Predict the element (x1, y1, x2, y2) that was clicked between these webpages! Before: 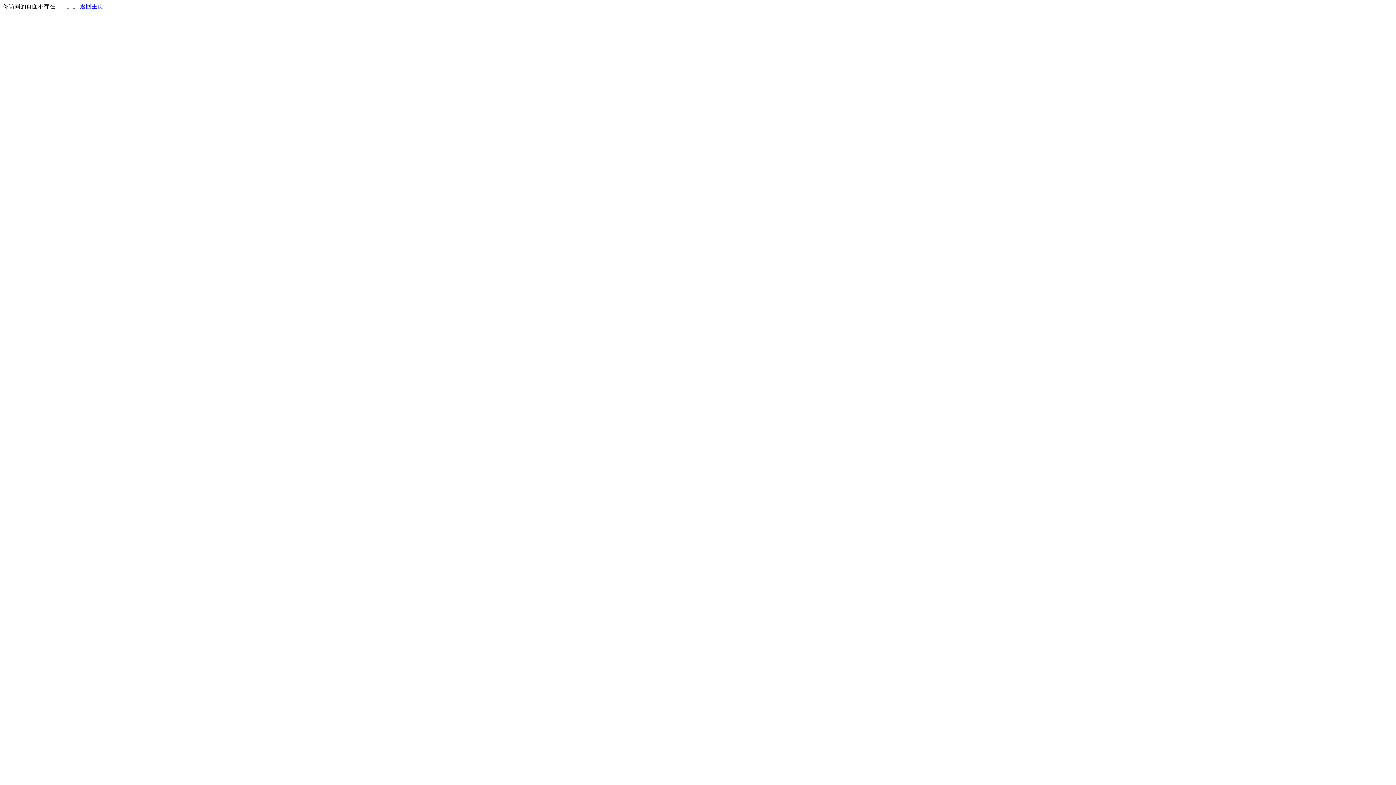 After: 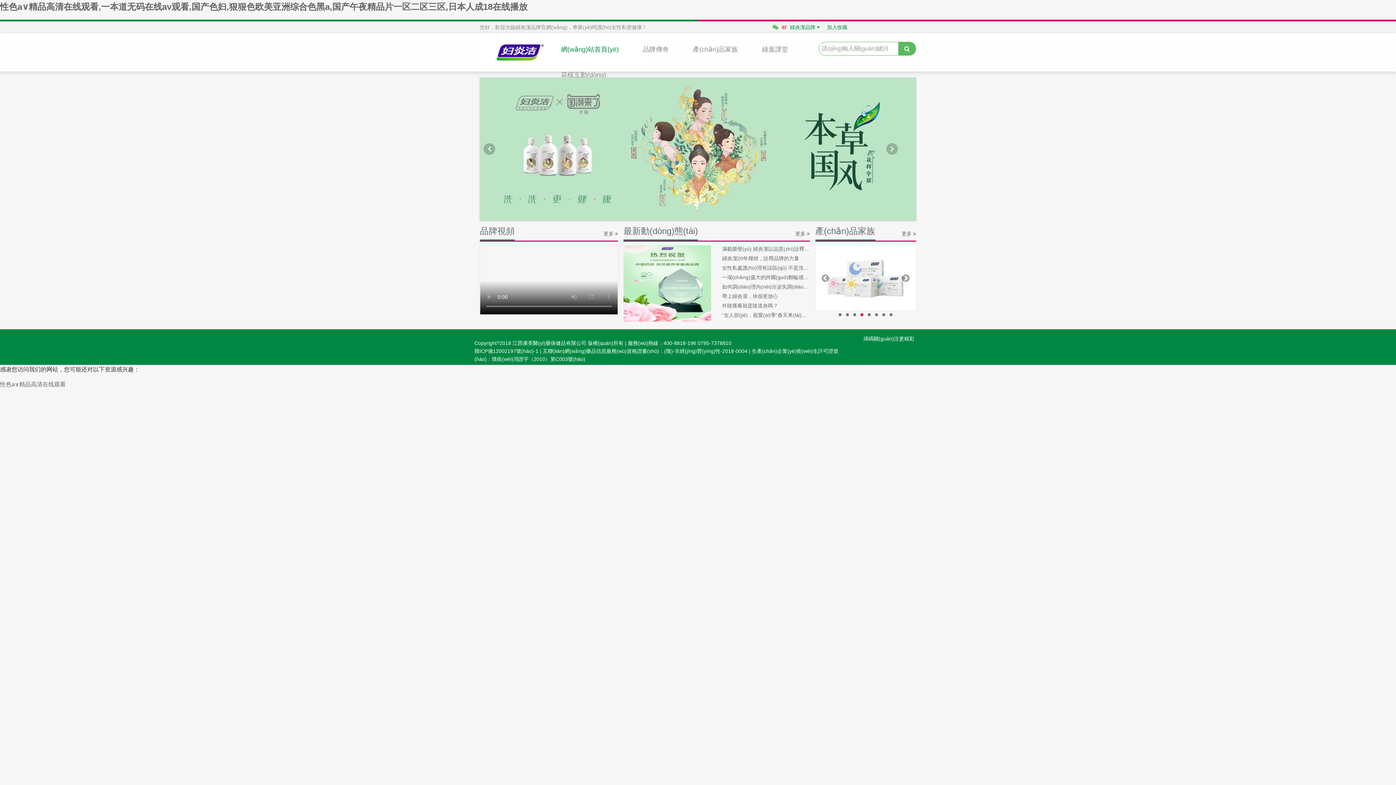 Action: bbox: (80, 3, 103, 9) label: 返回主页